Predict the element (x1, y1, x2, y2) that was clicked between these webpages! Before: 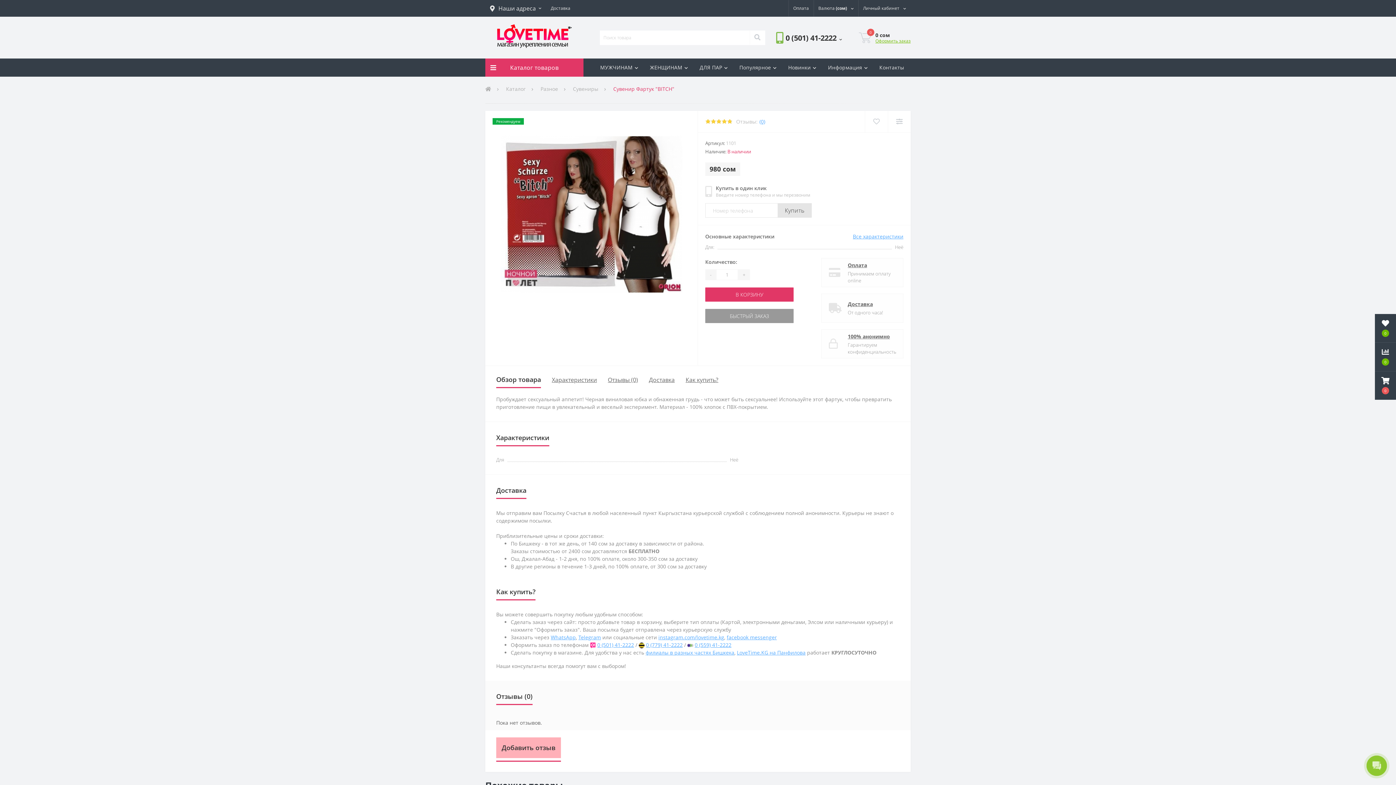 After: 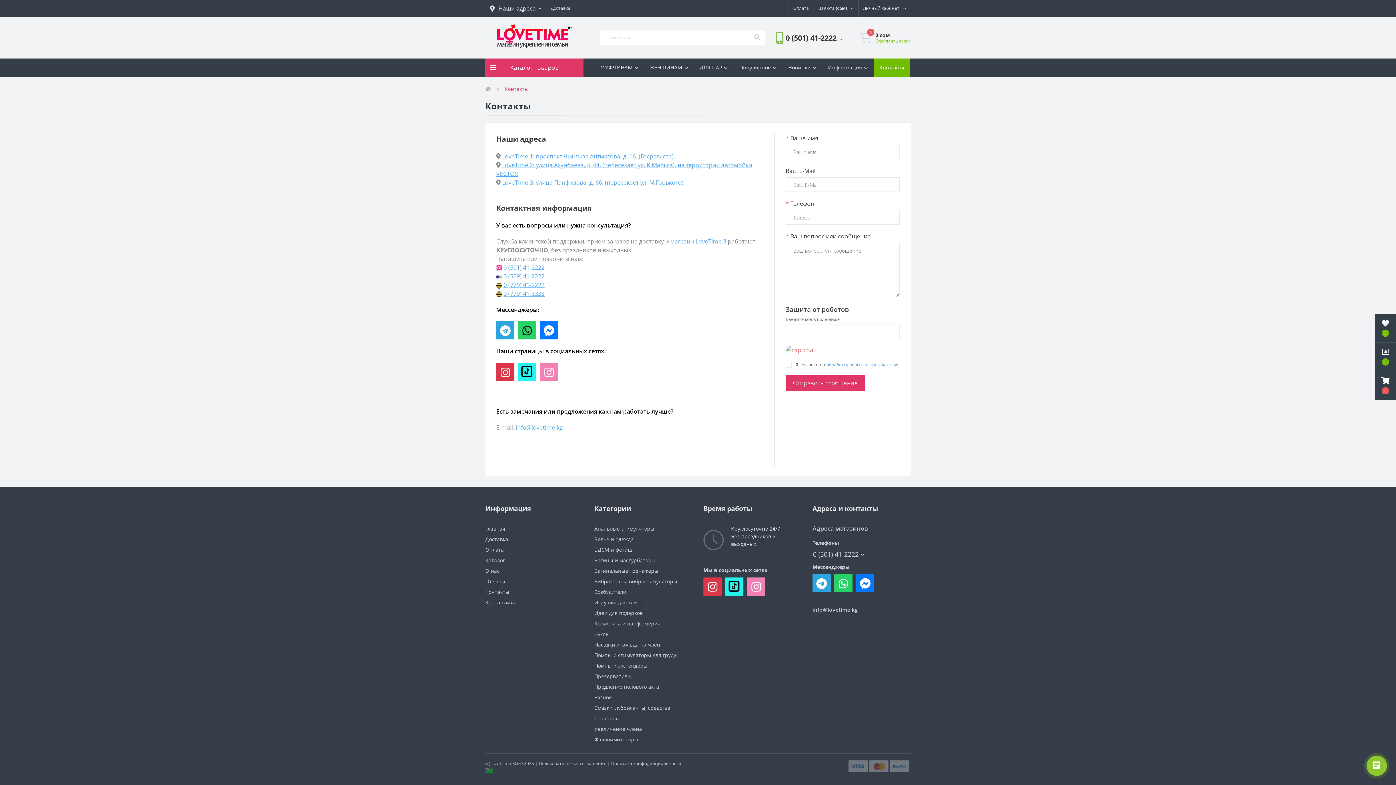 Action: label: Контакты bbox: (873, 58, 910, 76)